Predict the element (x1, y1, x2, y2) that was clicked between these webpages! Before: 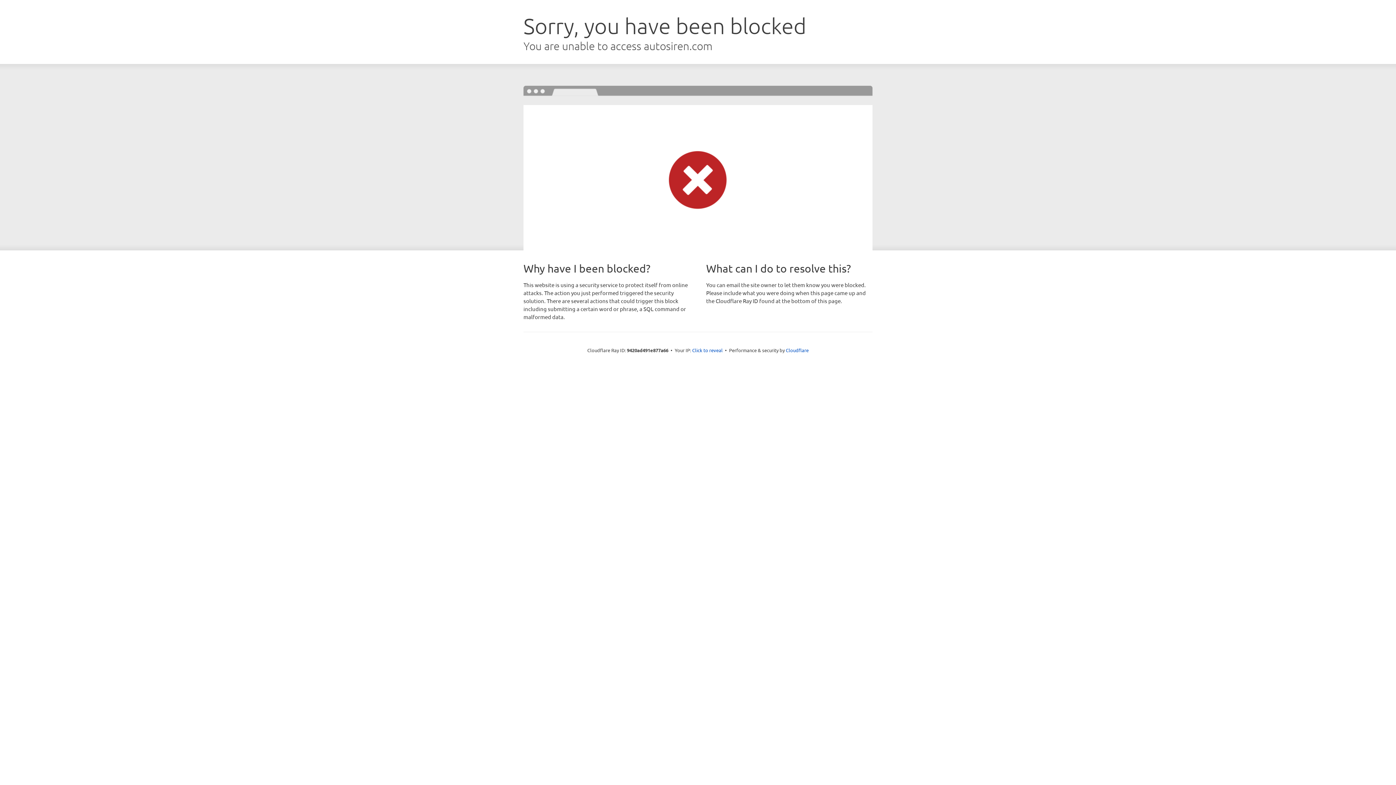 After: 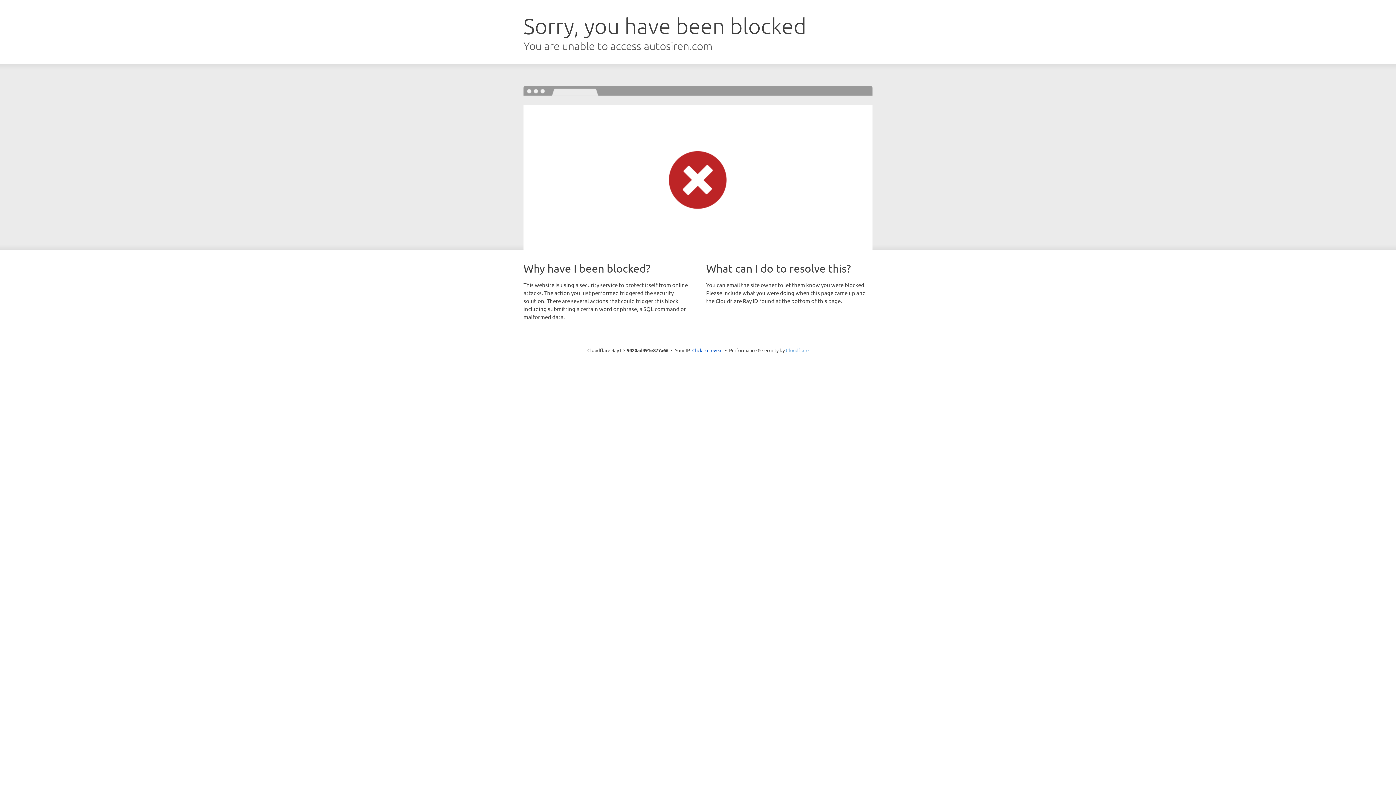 Action: label: Cloudflare bbox: (786, 347, 808, 353)